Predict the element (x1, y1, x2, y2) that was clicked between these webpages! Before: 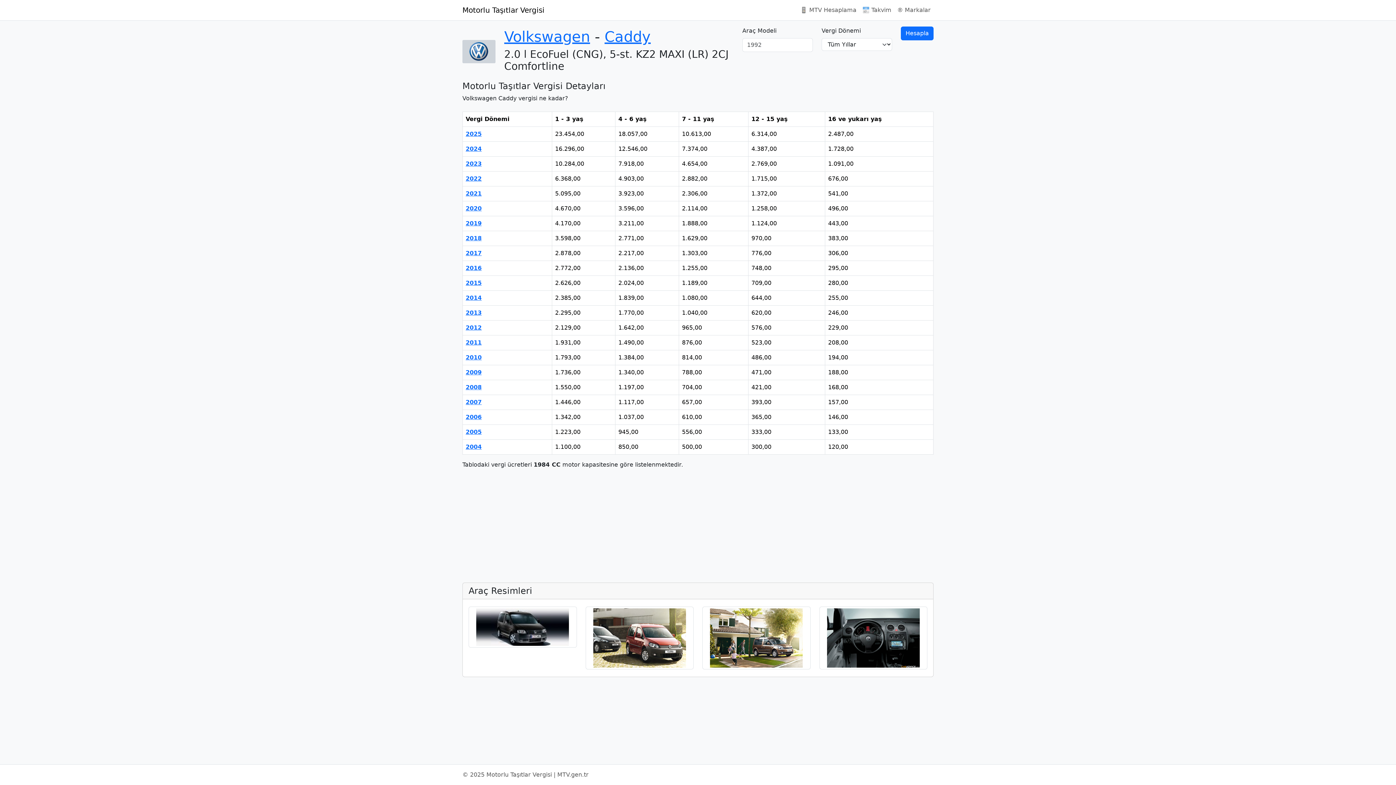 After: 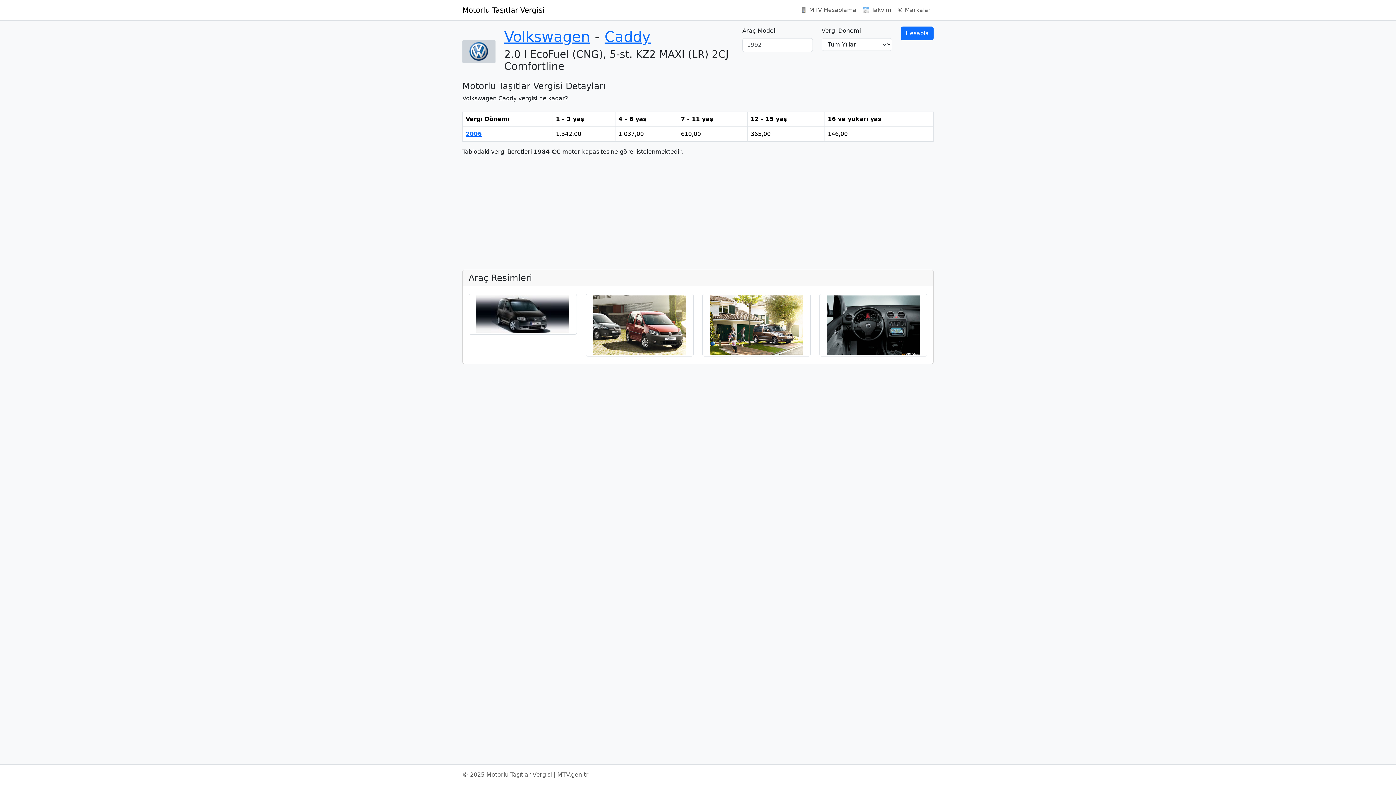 Action: bbox: (465, 413, 481, 420) label: 2006